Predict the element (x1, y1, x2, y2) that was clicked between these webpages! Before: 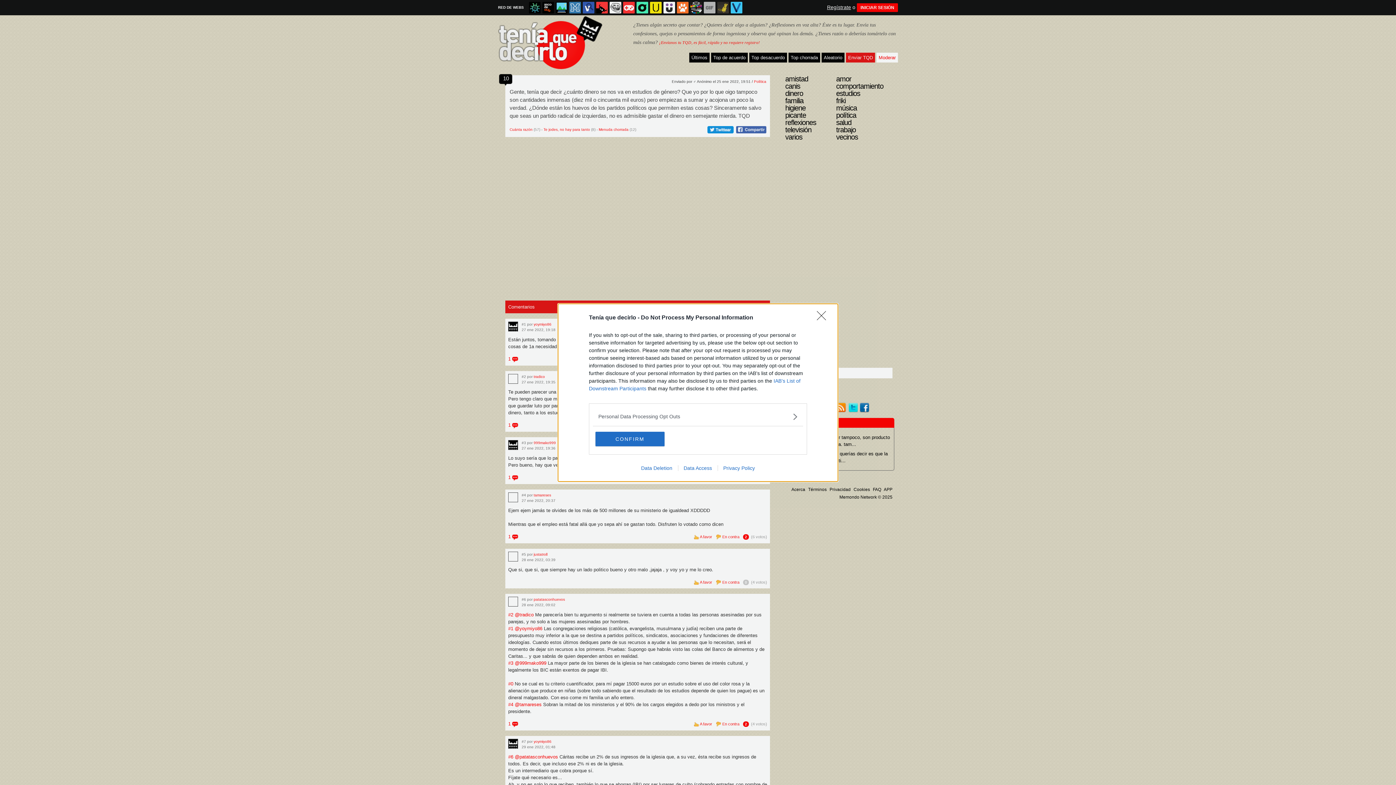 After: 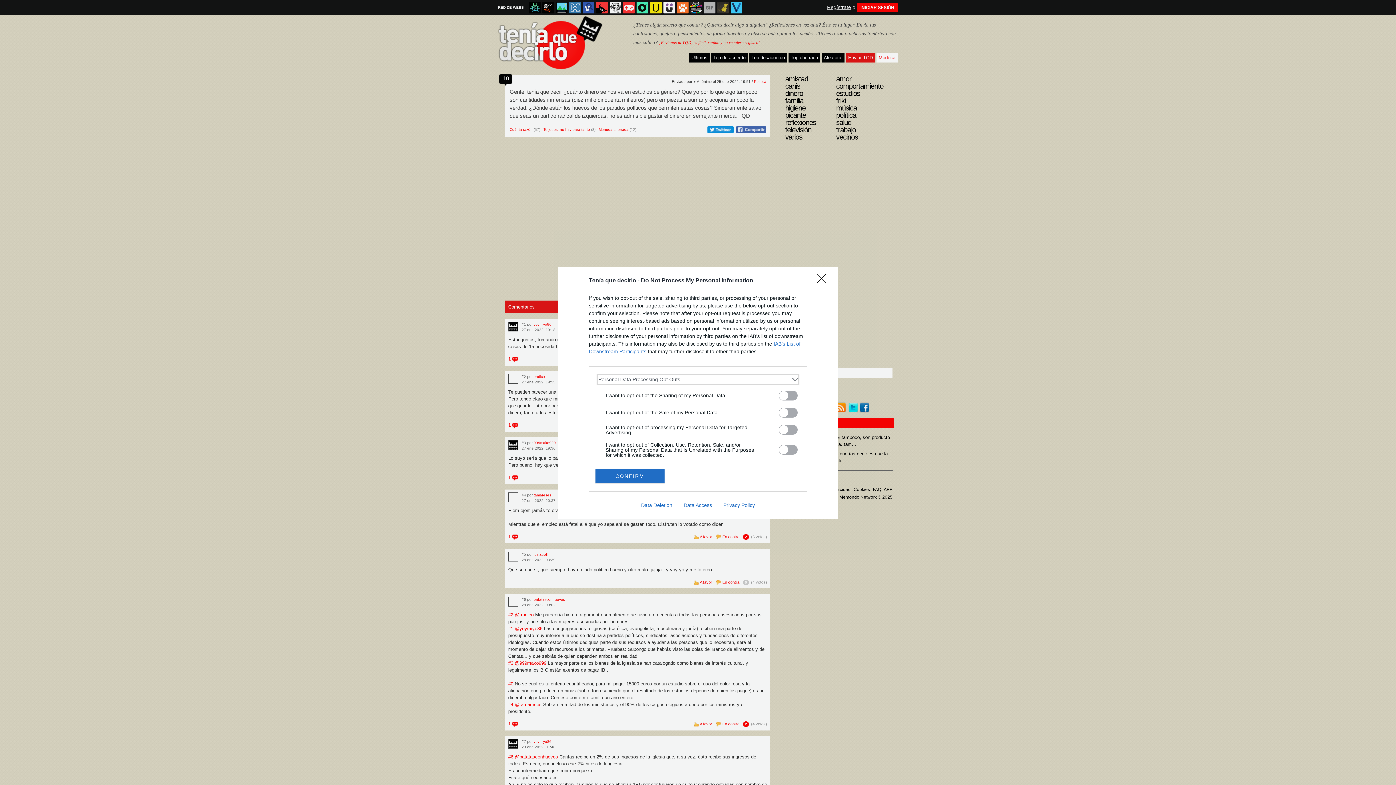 Action: label: Opt-Outs bbox: (598, 412, 797, 420)